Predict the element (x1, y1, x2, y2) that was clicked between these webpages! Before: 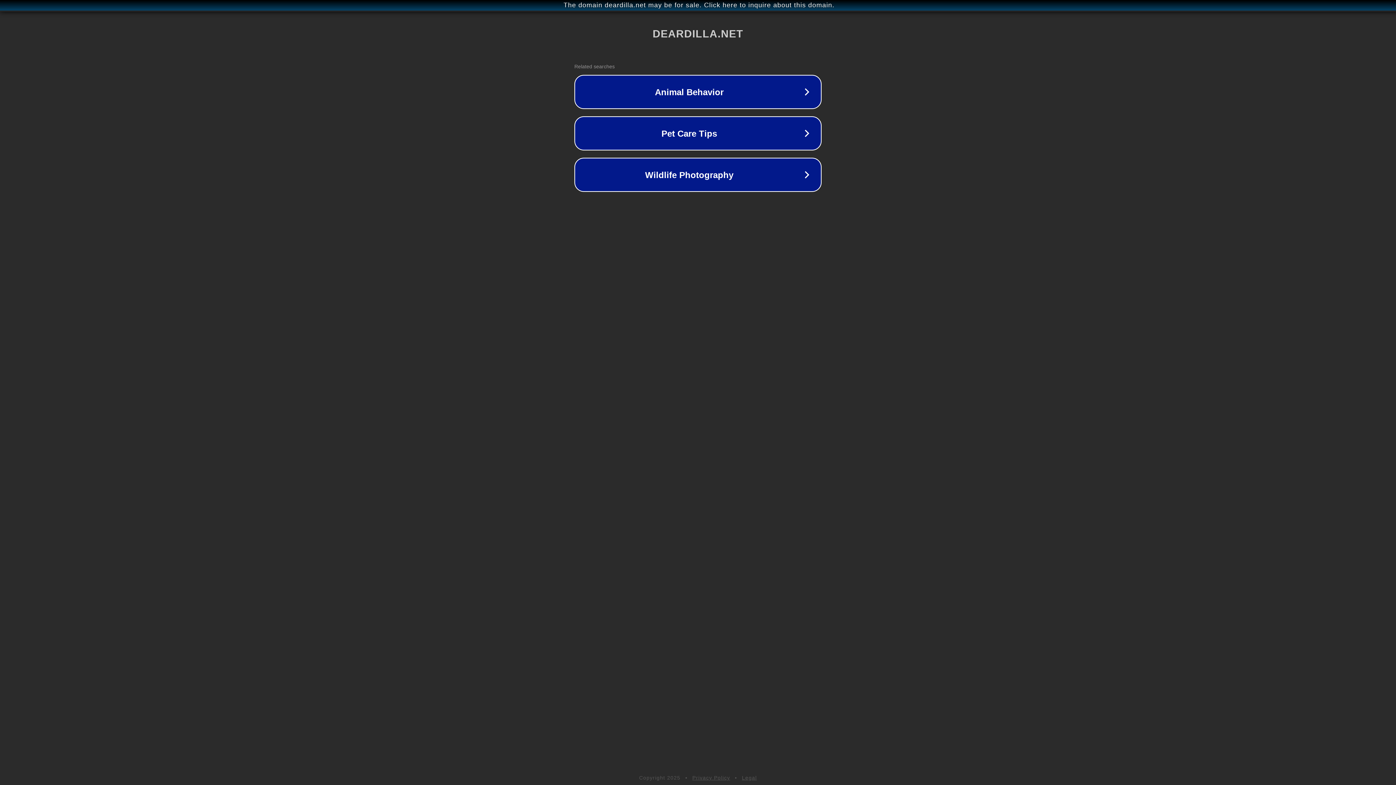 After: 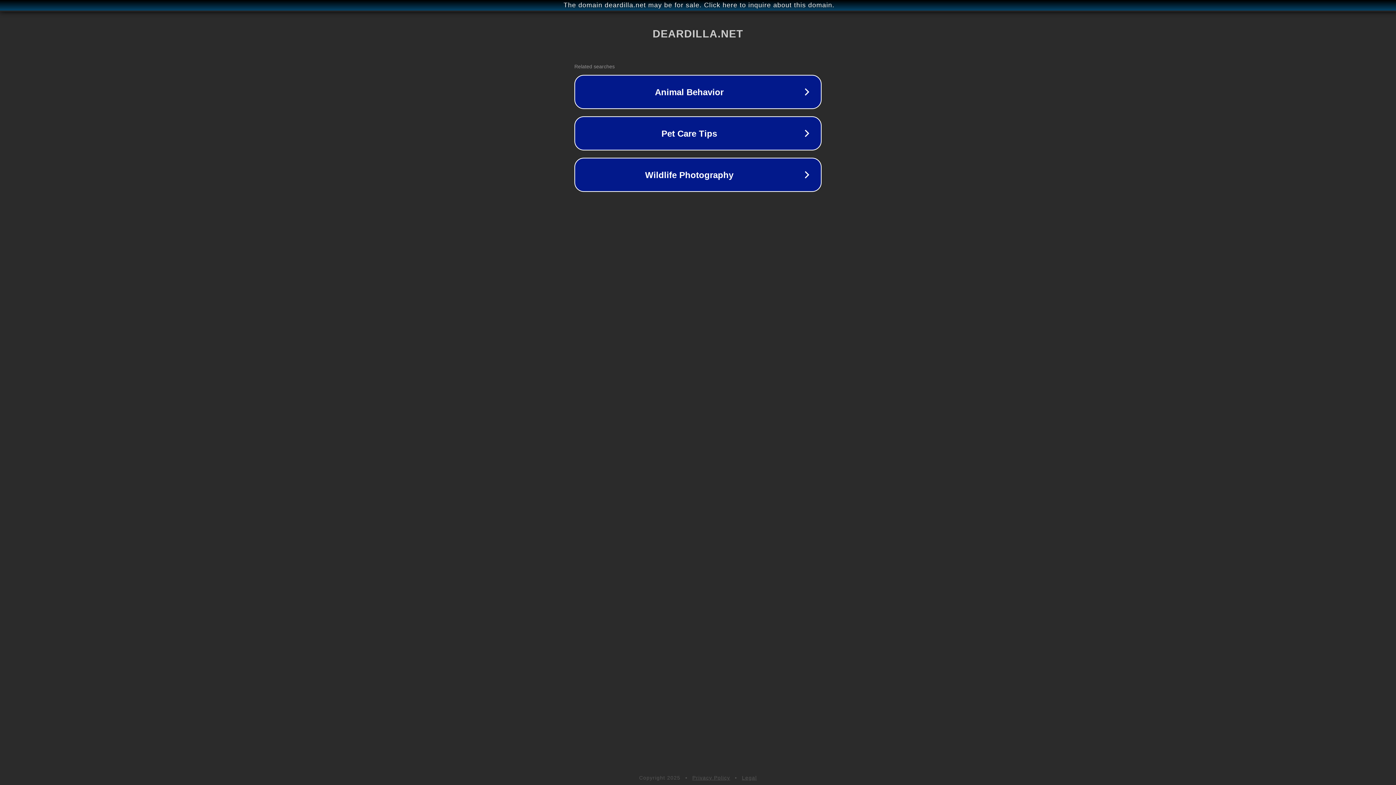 Action: label: Legal bbox: (742, 775, 757, 781)